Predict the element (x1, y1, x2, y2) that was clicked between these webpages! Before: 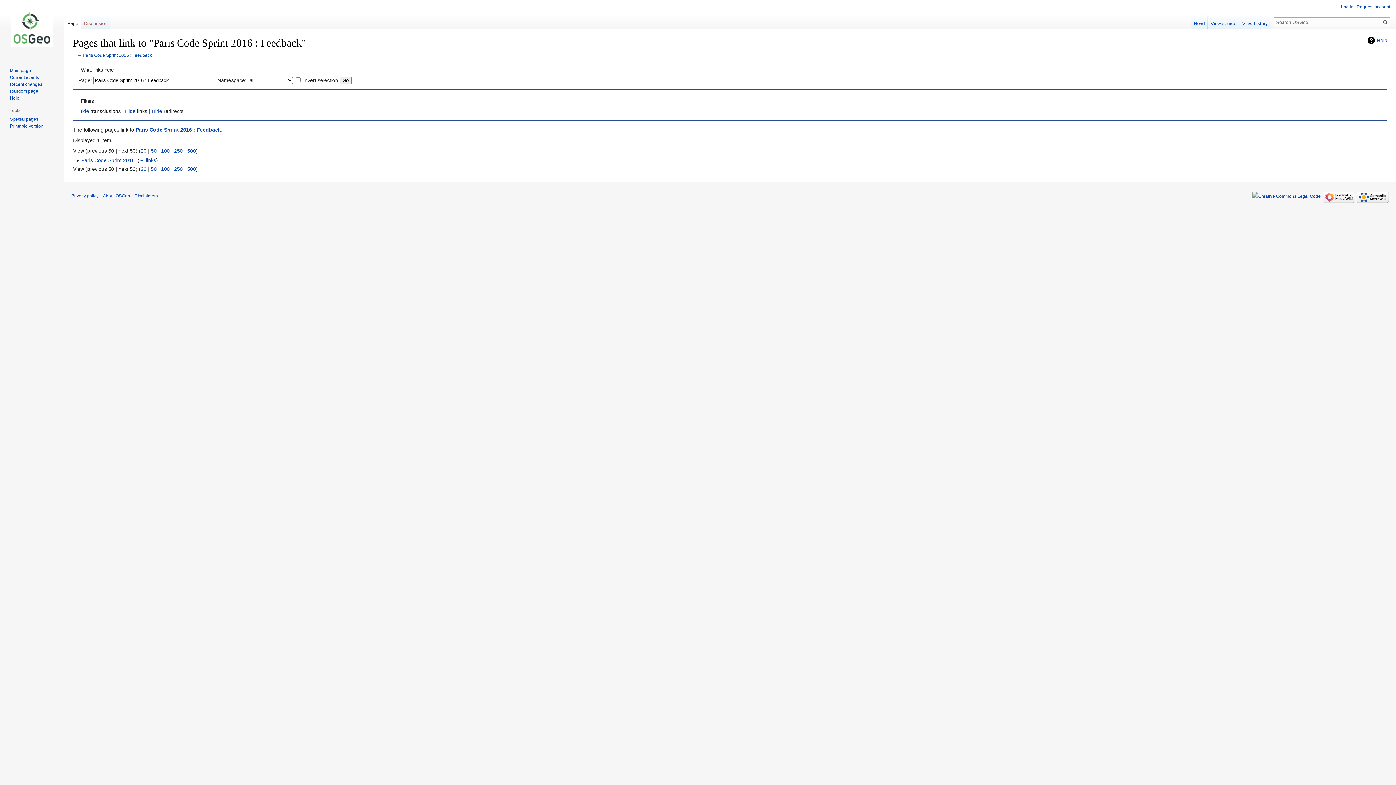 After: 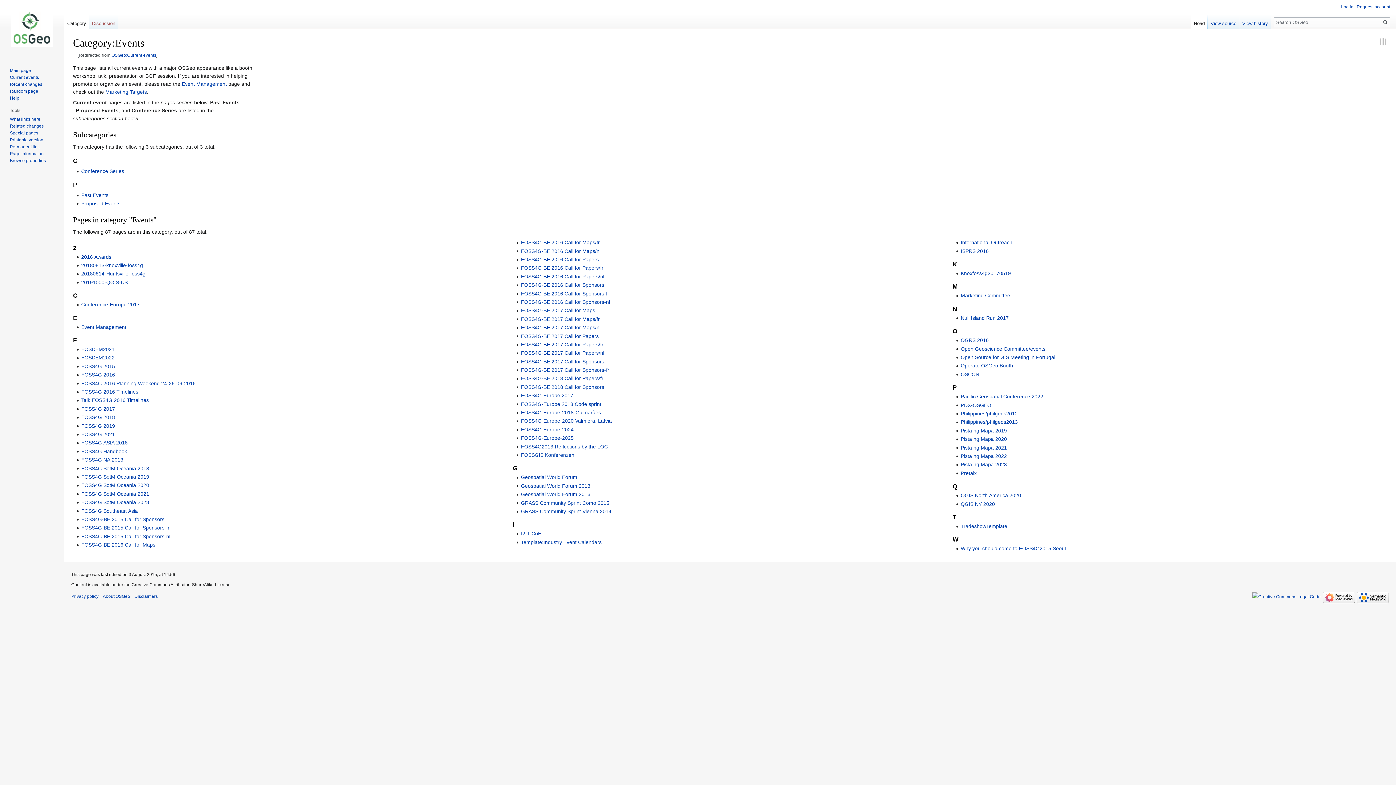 Action: bbox: (9, 74, 38, 79) label: Current events